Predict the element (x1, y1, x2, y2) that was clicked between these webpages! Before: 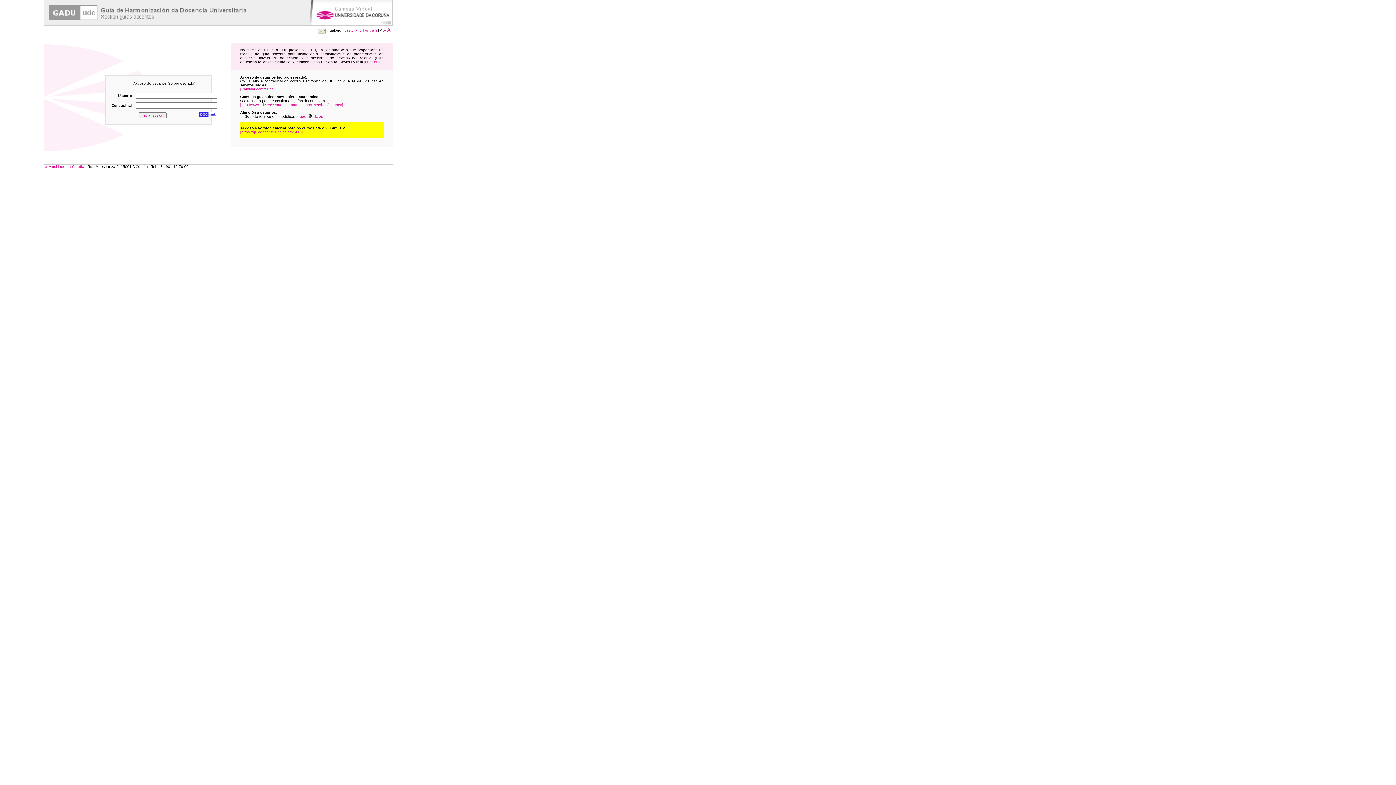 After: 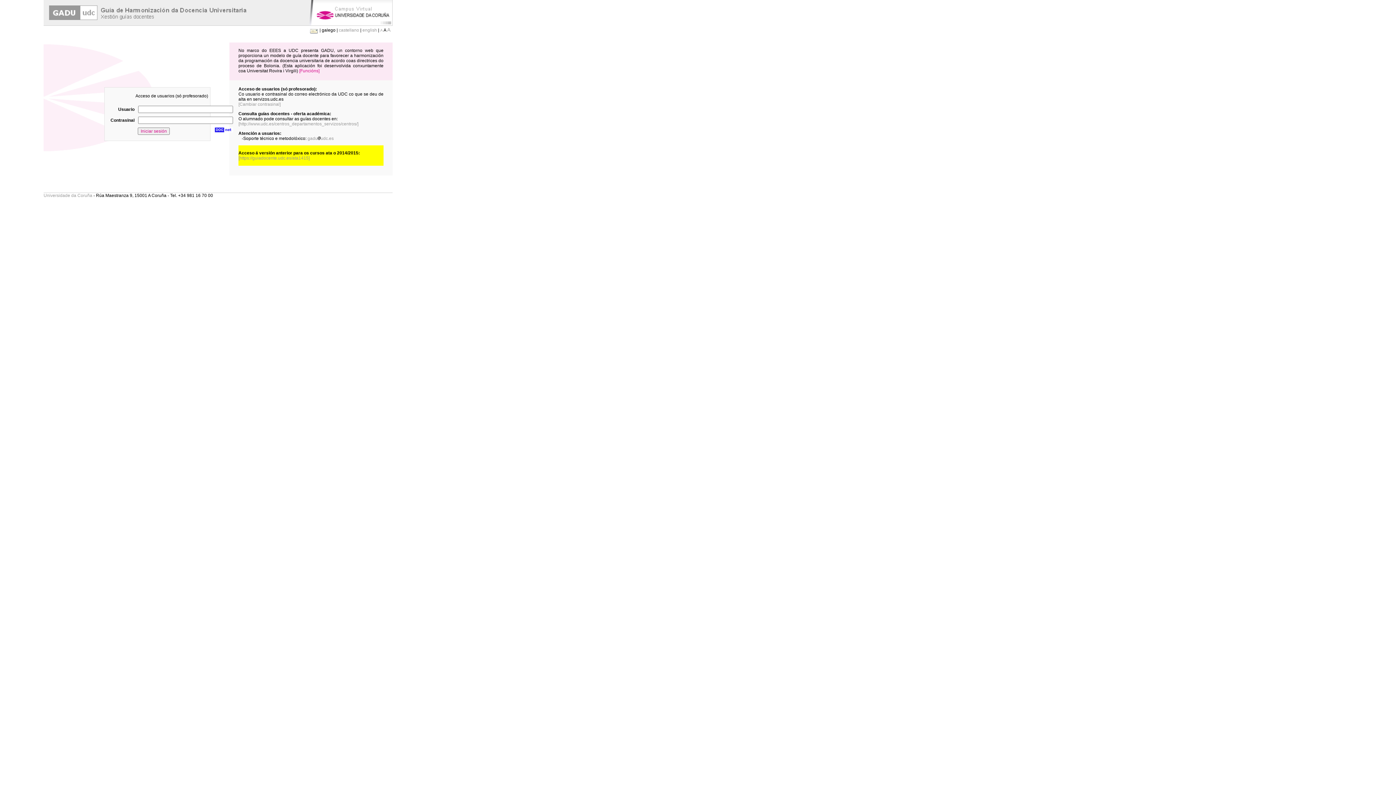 Action: label: A bbox: (383, 27, 386, 32)